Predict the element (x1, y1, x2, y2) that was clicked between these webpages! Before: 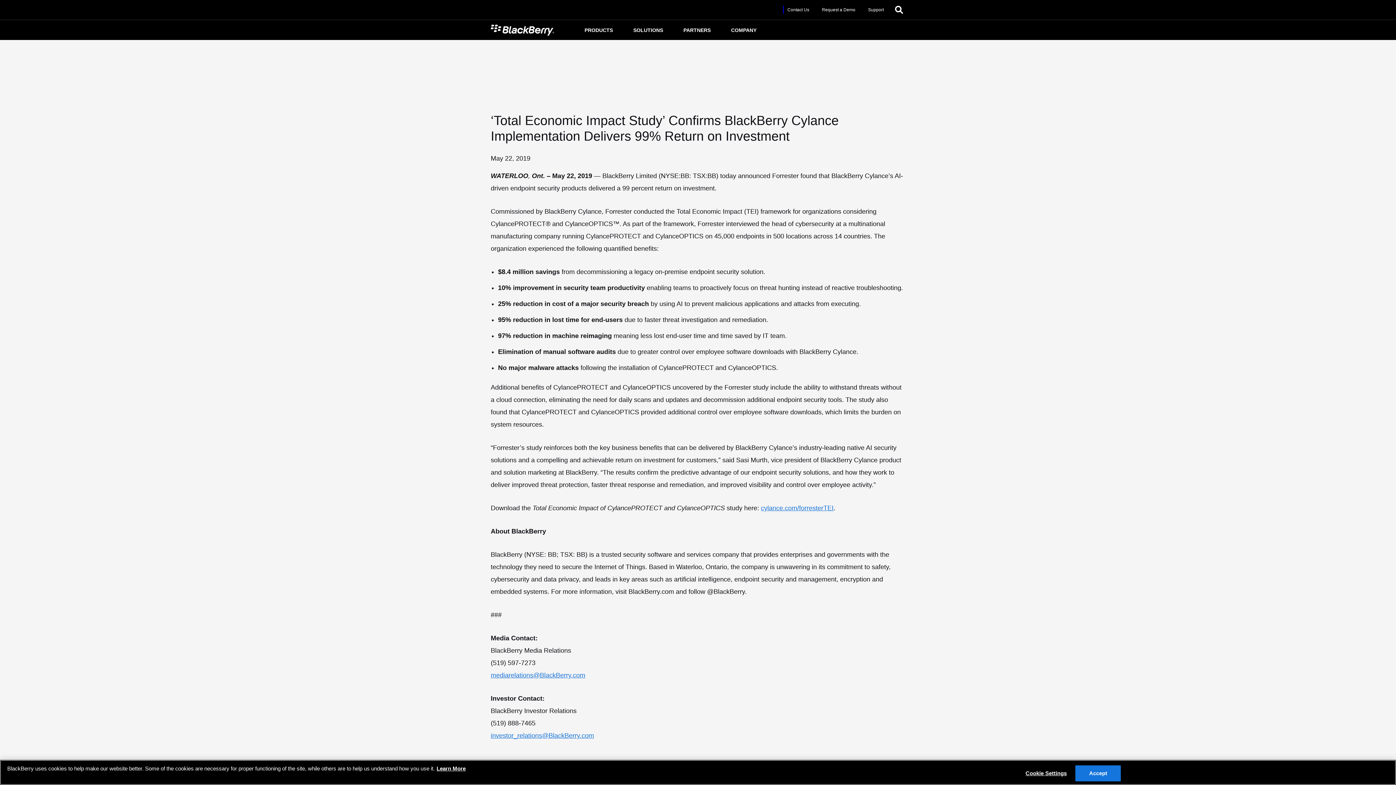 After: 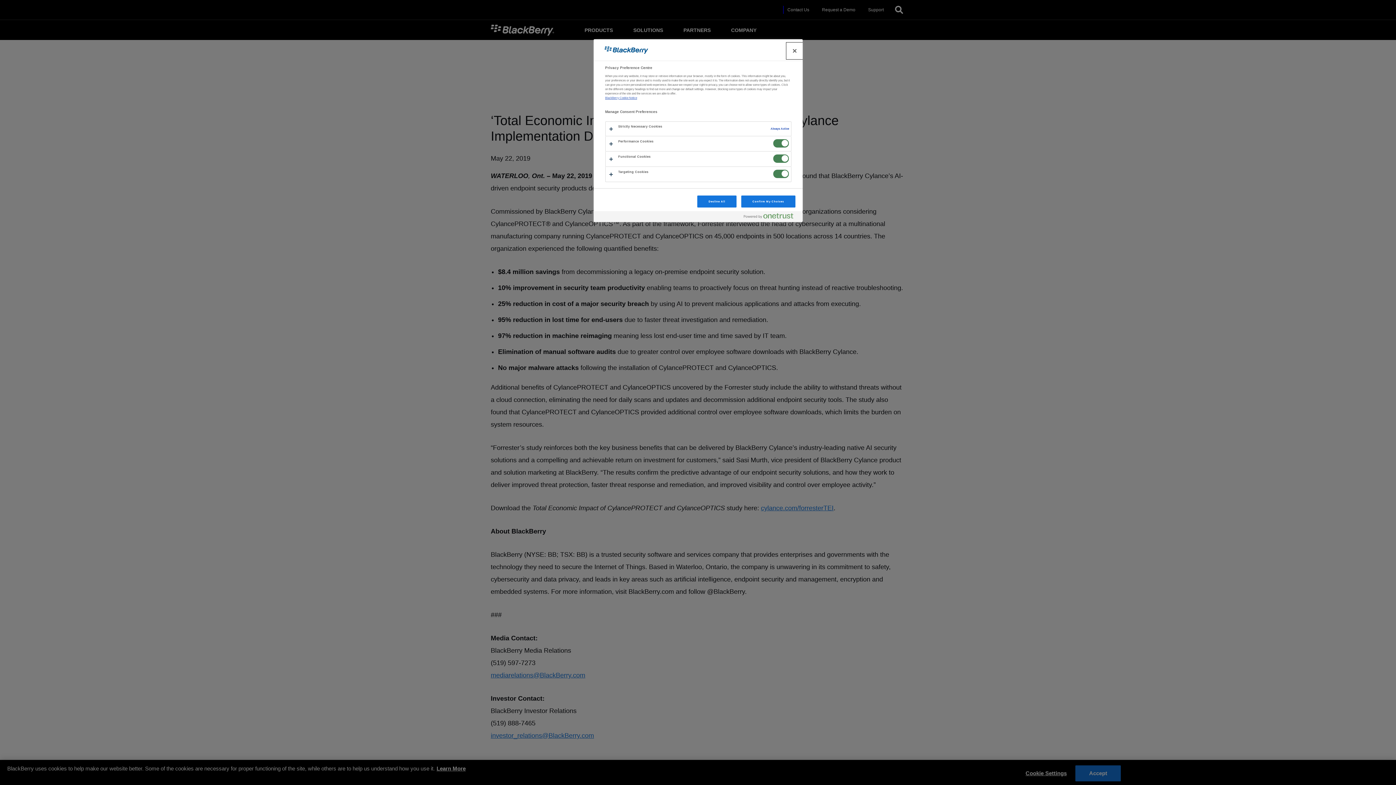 Action: bbox: (1023, 766, 1069, 781) label: Cookie Settings